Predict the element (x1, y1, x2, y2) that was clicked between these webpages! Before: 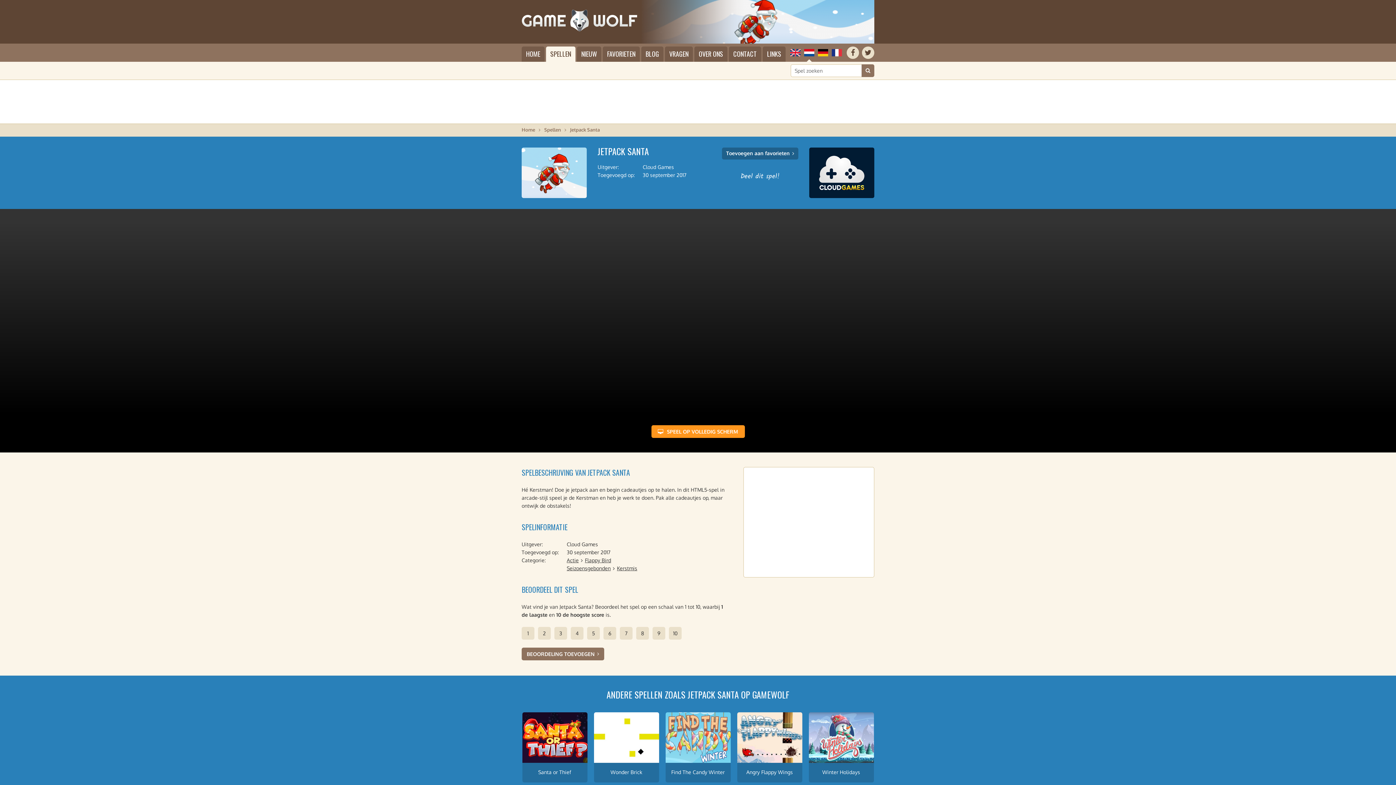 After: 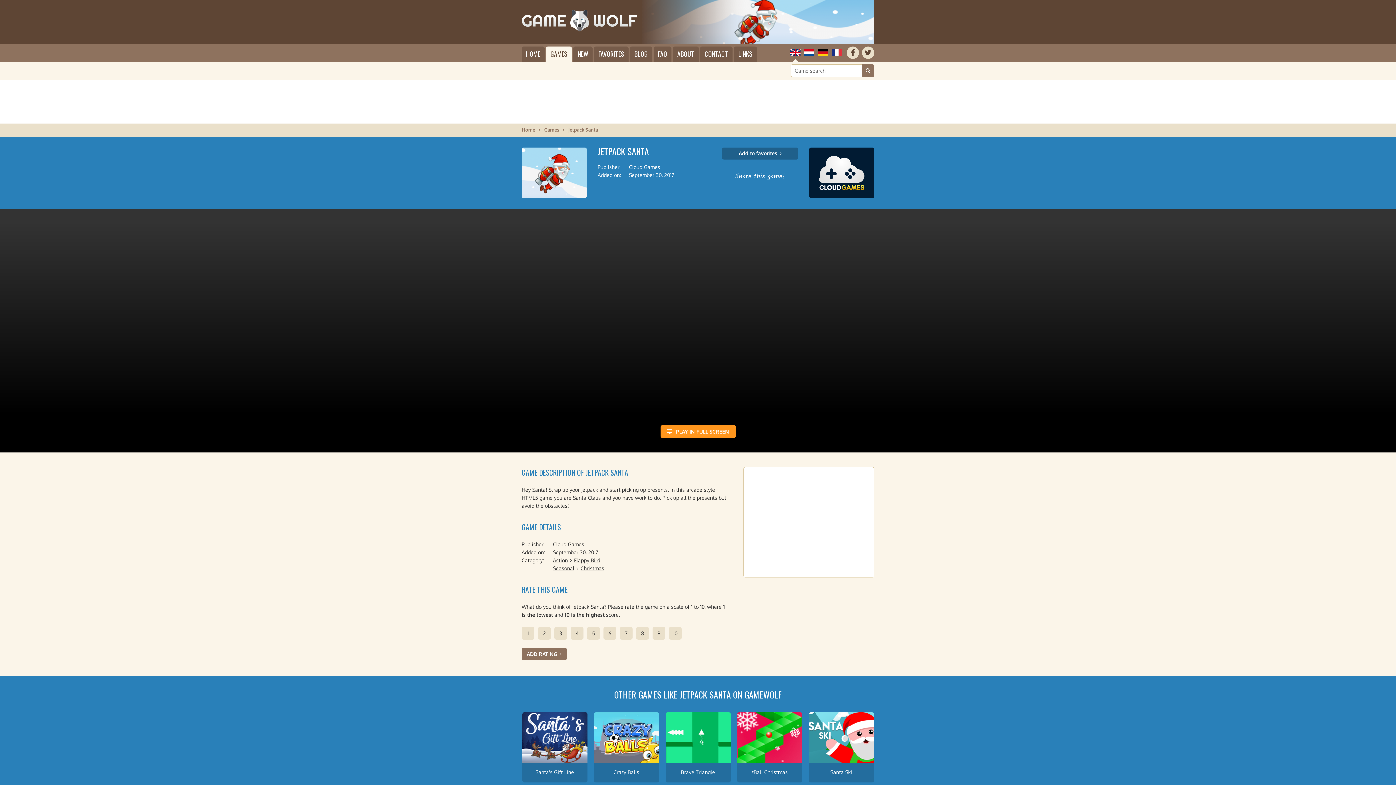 Action: bbox: (790, 46, 800, 58) label: English